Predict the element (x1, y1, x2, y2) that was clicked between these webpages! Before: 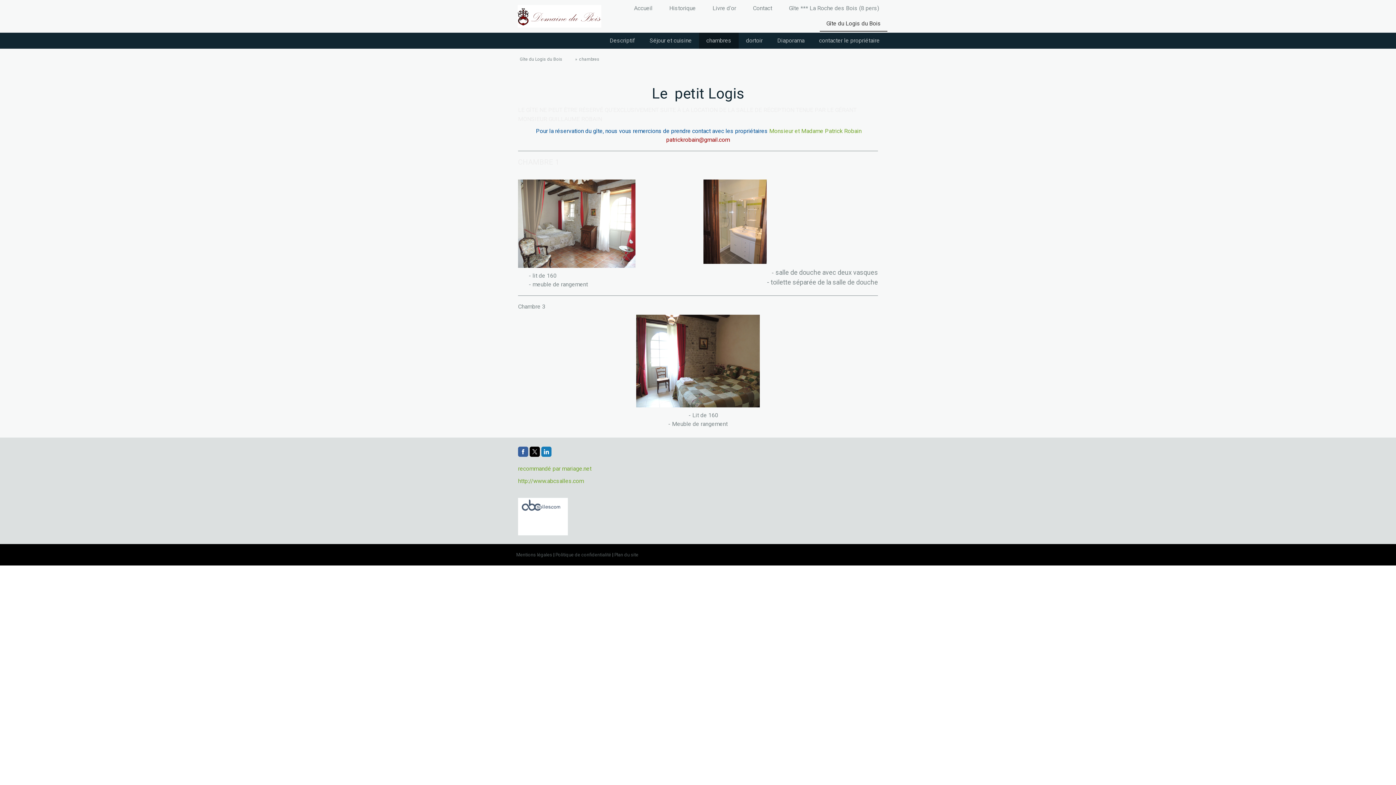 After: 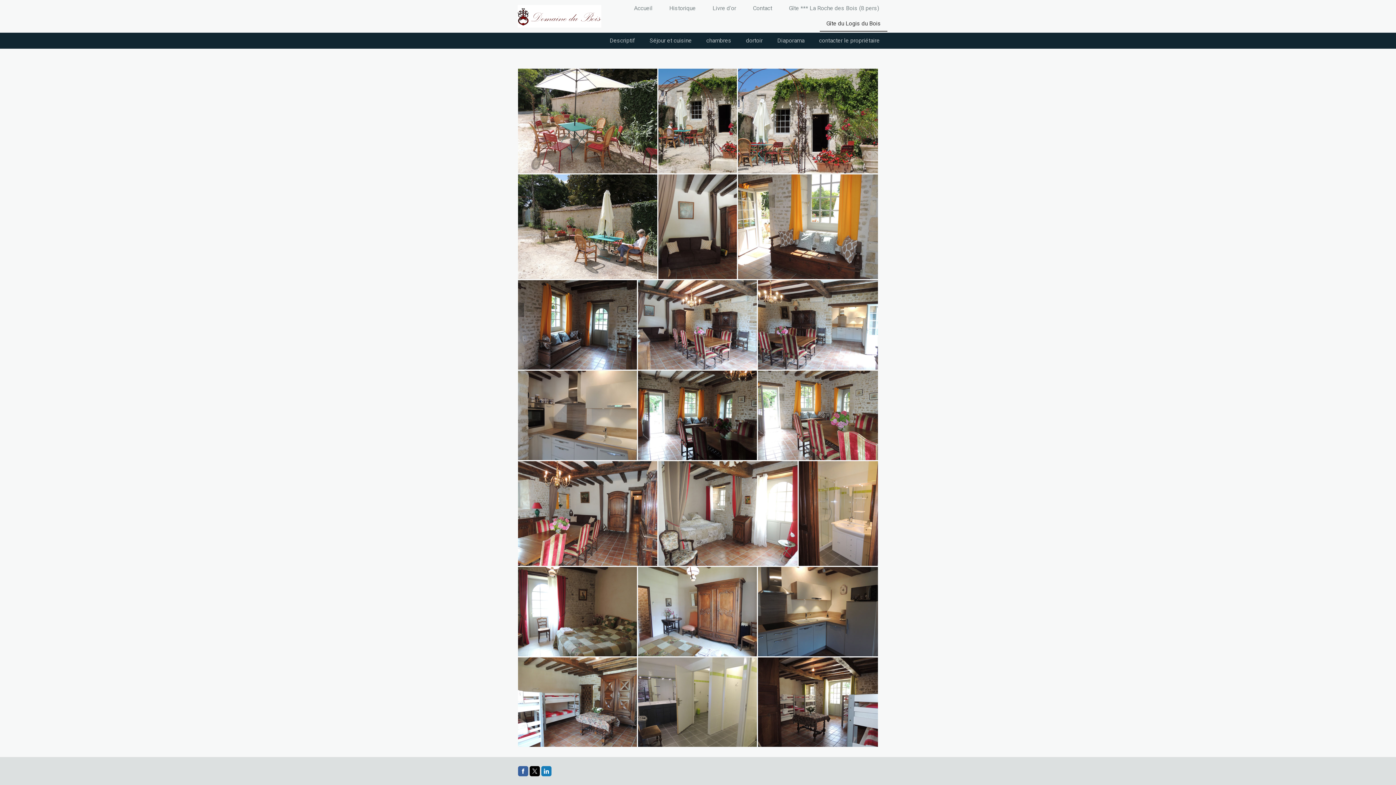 Action: bbox: (820, 16, 887, 31) label: Gîte du Logis du Bois